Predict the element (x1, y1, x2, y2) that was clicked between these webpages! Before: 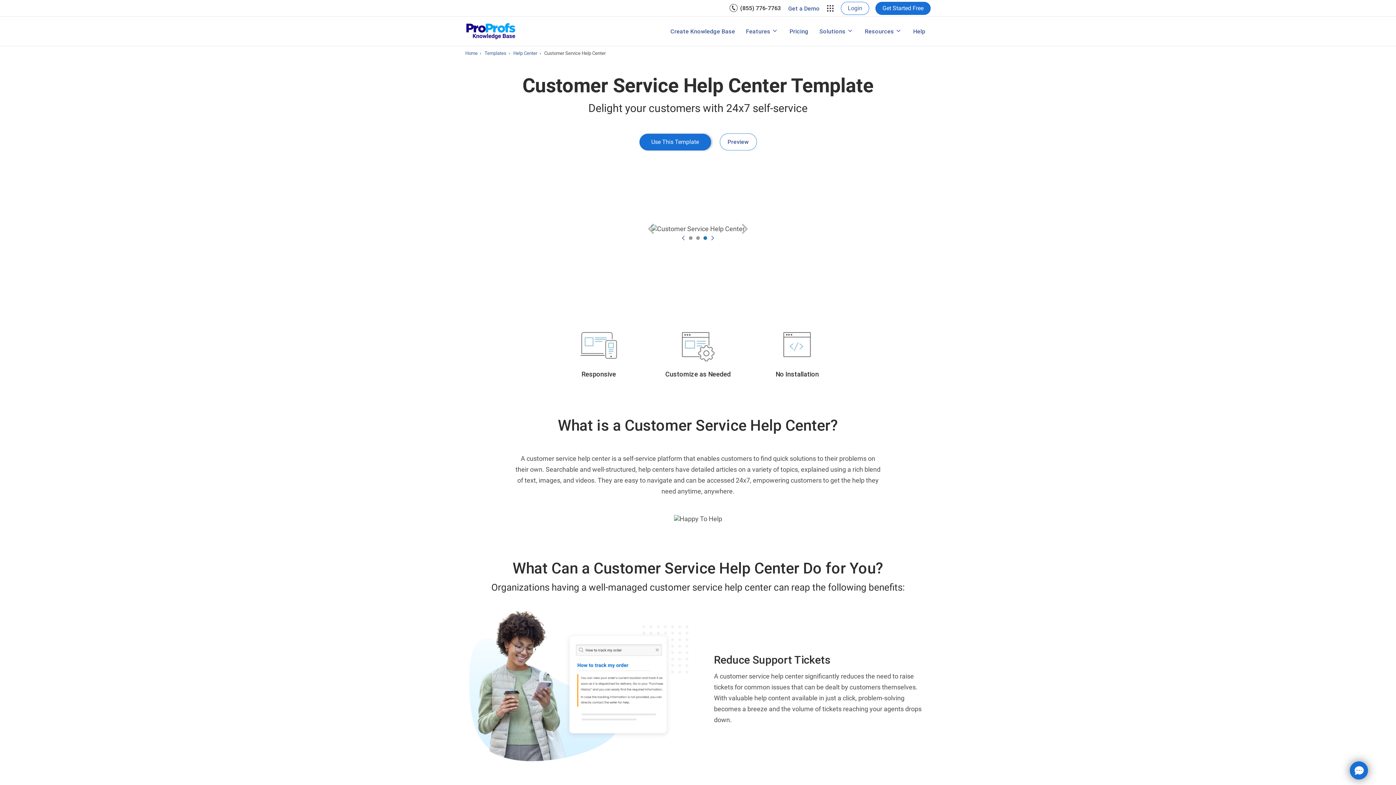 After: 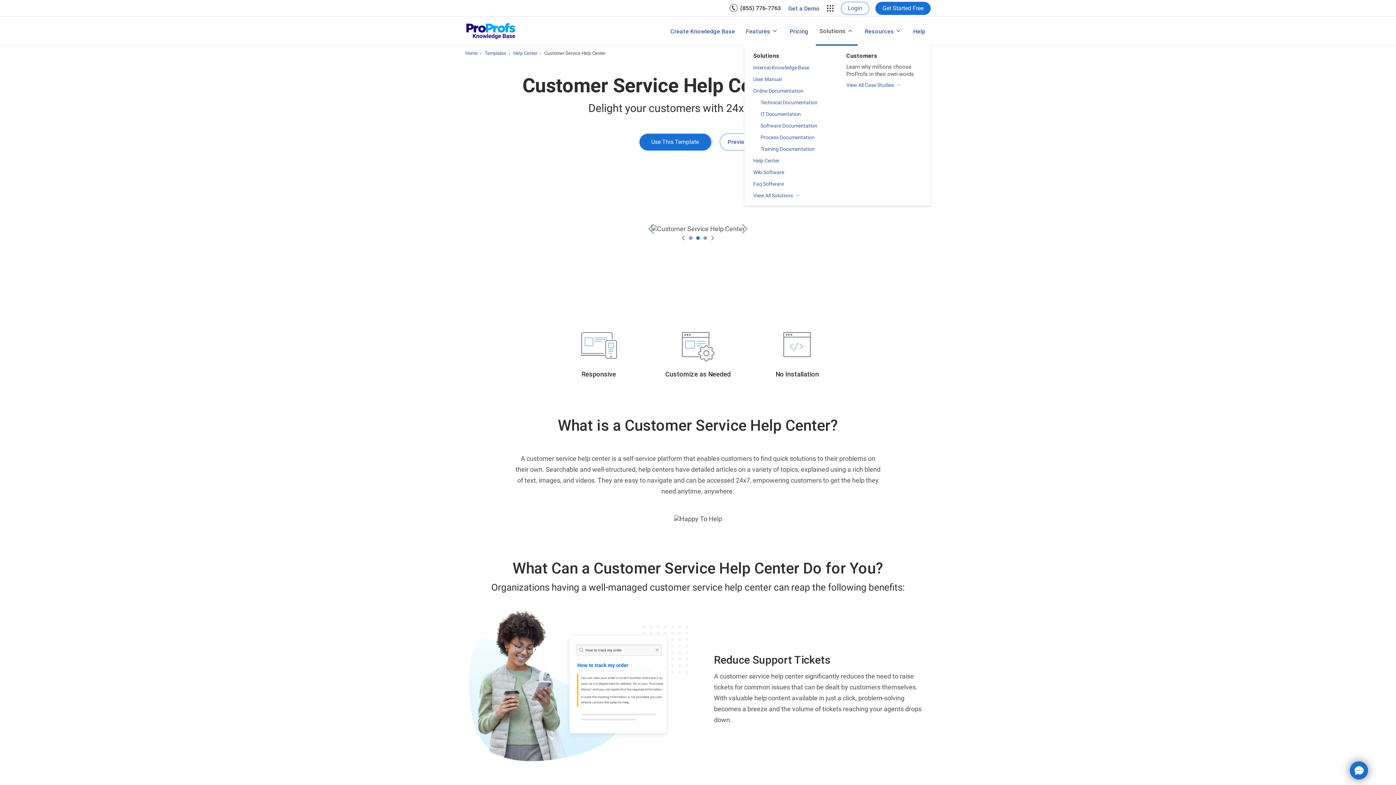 Action: bbox: (816, 16, 857, 45) label: Solutions